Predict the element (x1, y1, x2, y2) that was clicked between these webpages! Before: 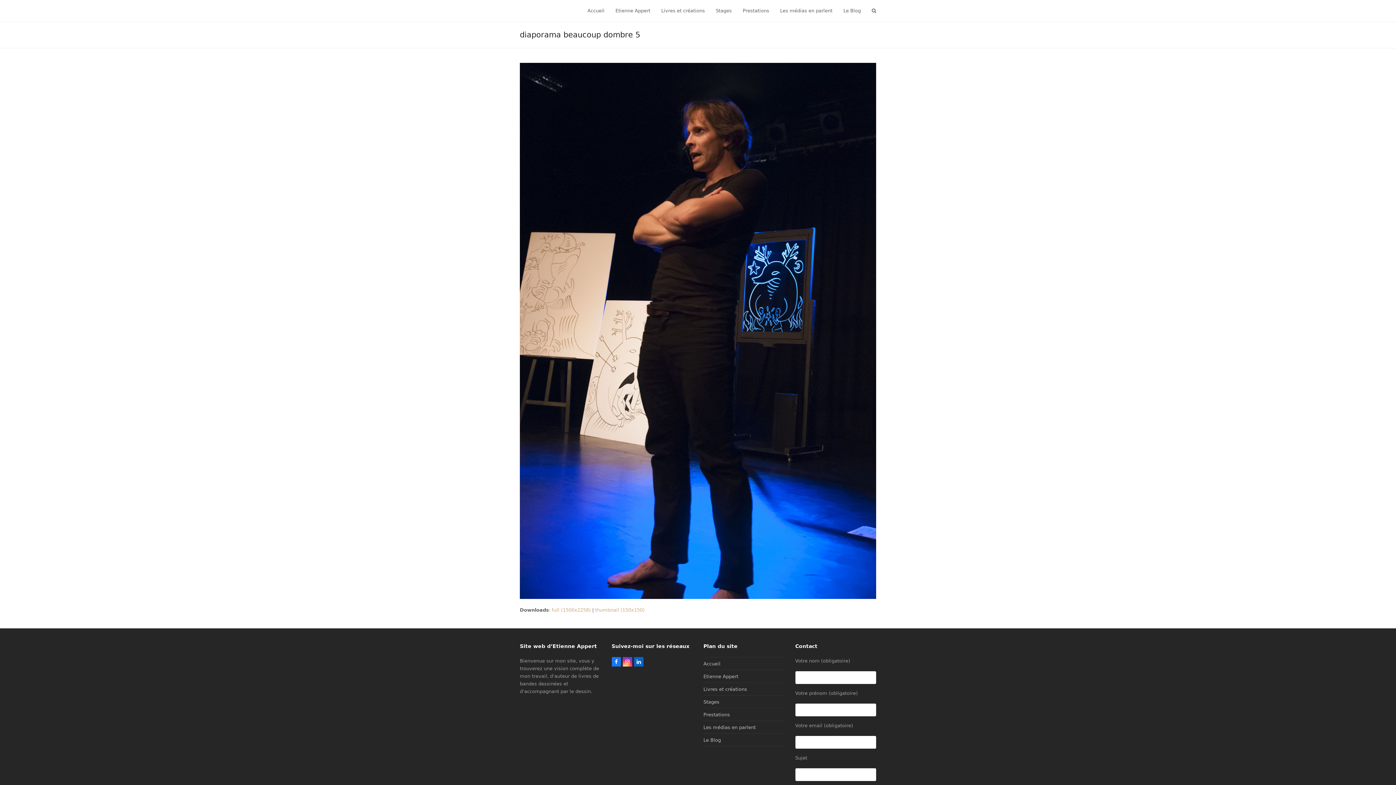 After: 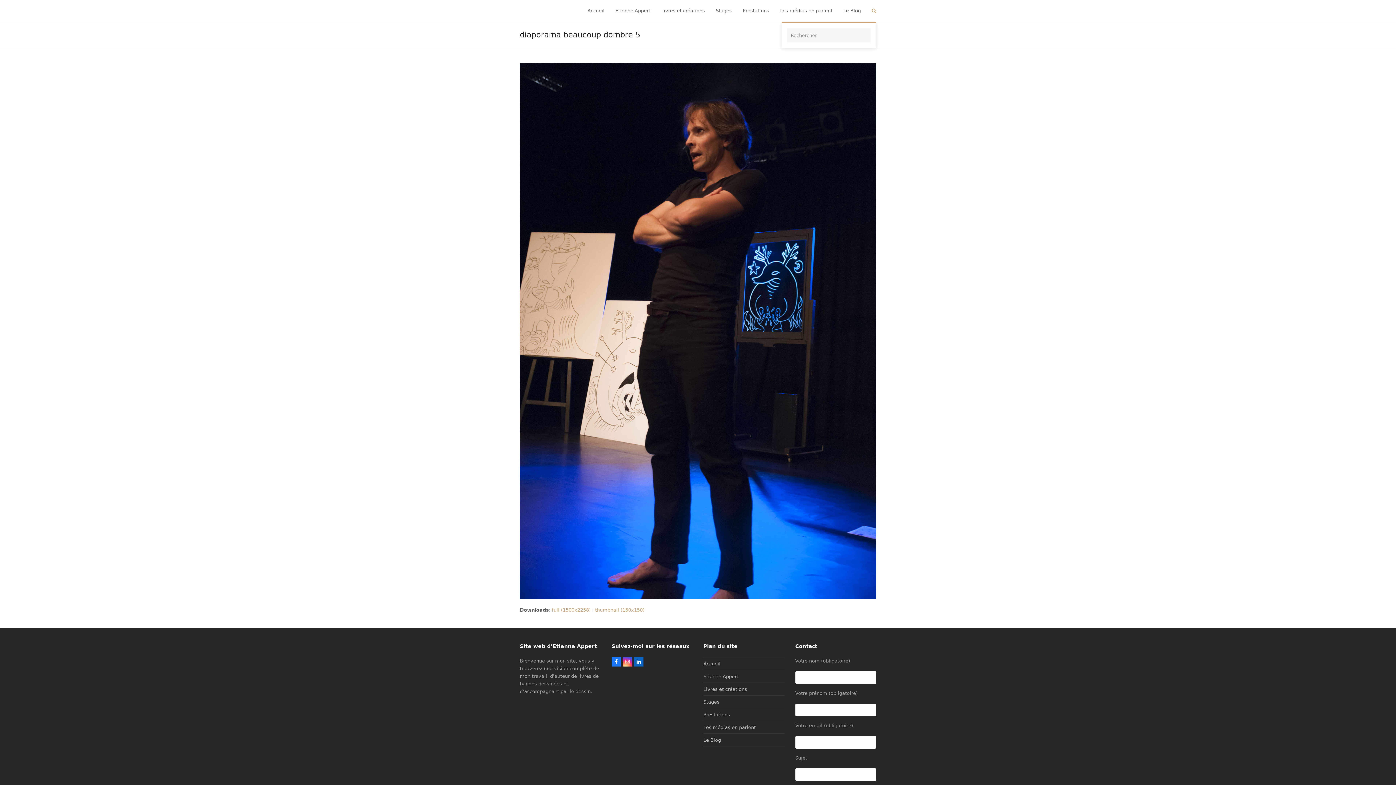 Action: label: Search bbox: (866, 1, 881, 20)